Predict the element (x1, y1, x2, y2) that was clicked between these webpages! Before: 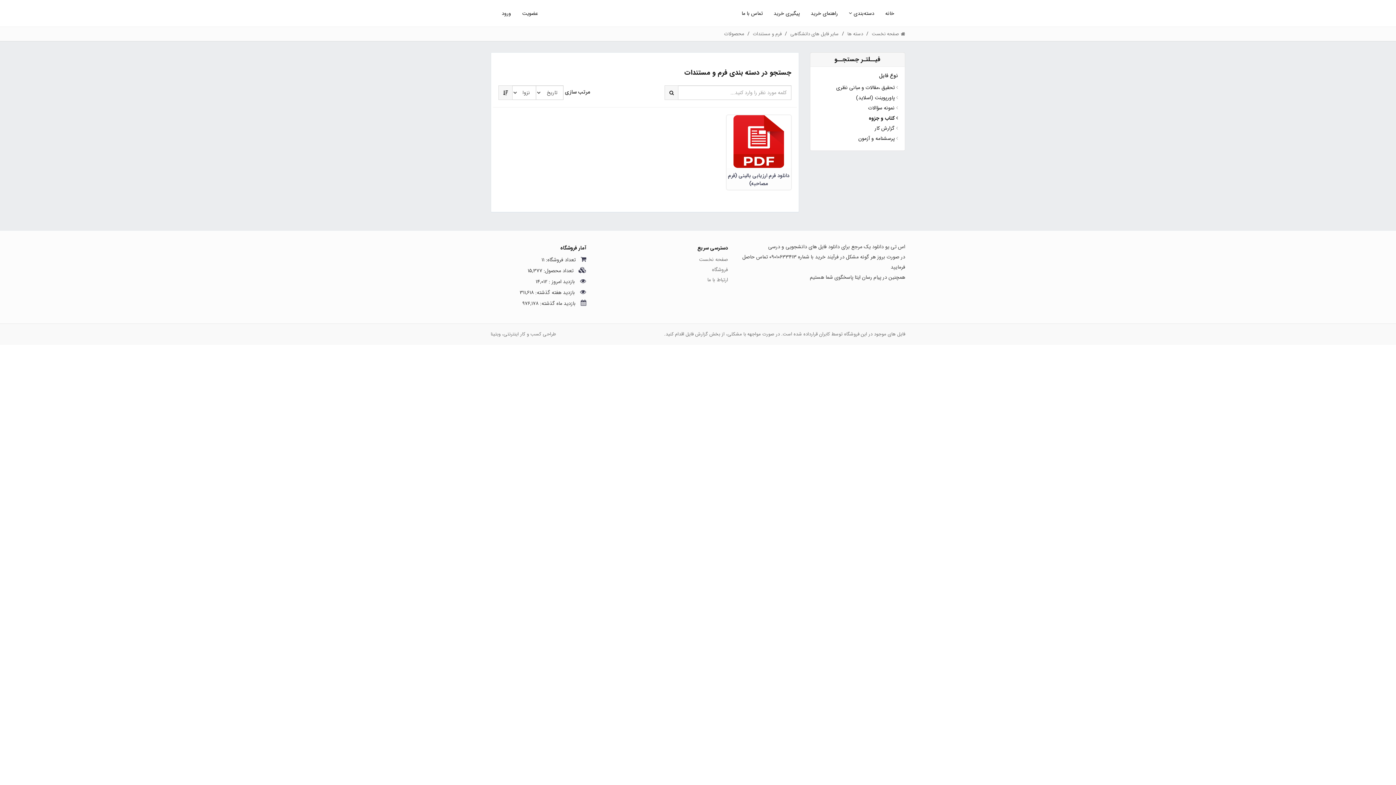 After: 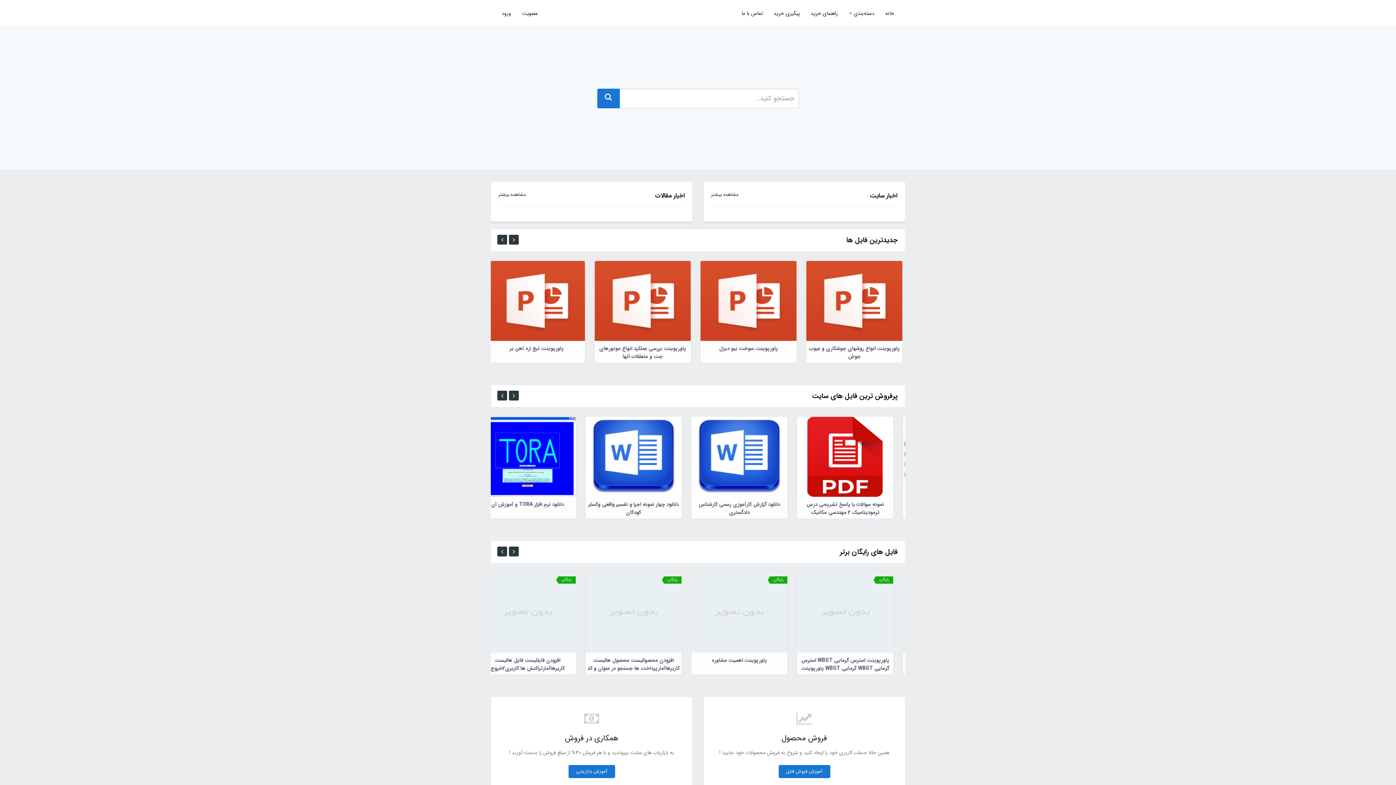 Action: label: فروشگاه bbox: (712, 265, 728, 273)